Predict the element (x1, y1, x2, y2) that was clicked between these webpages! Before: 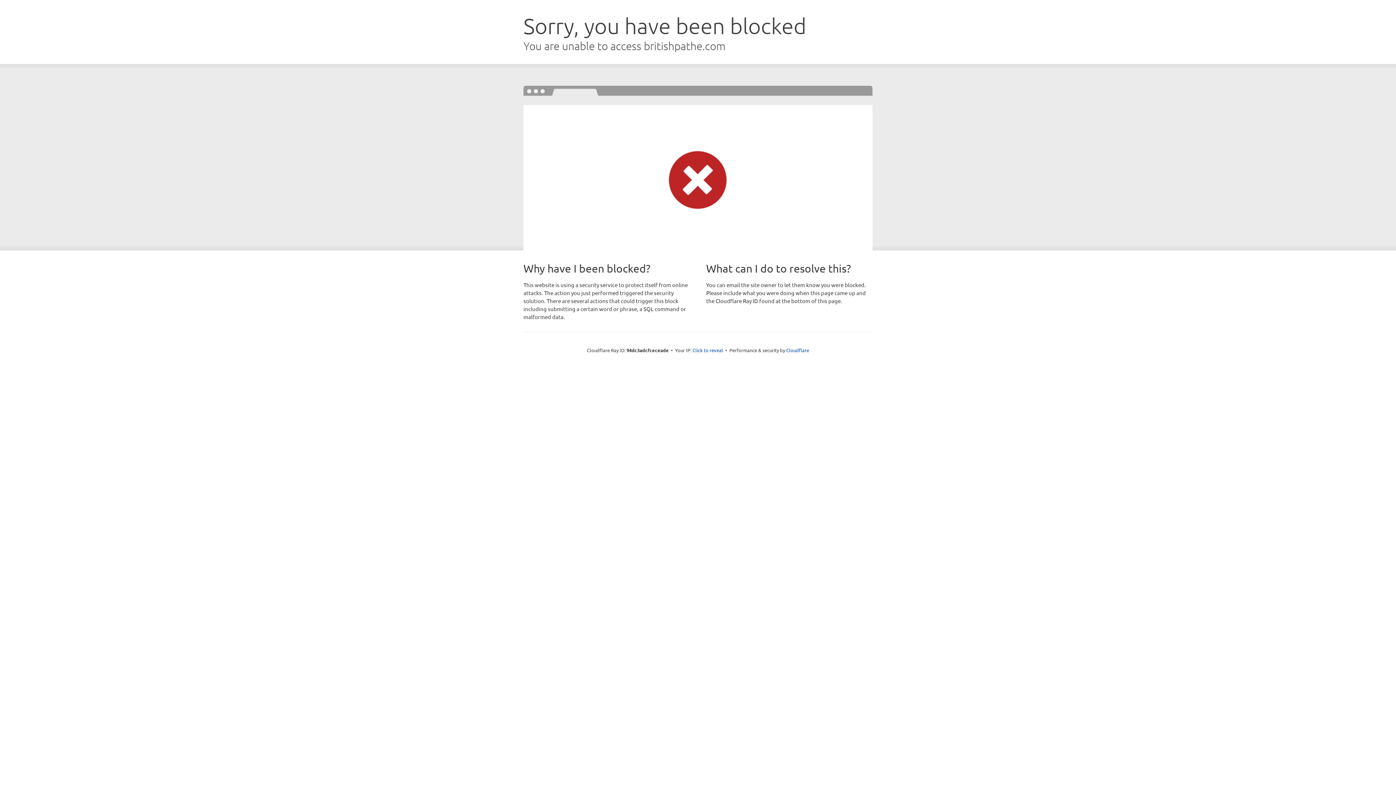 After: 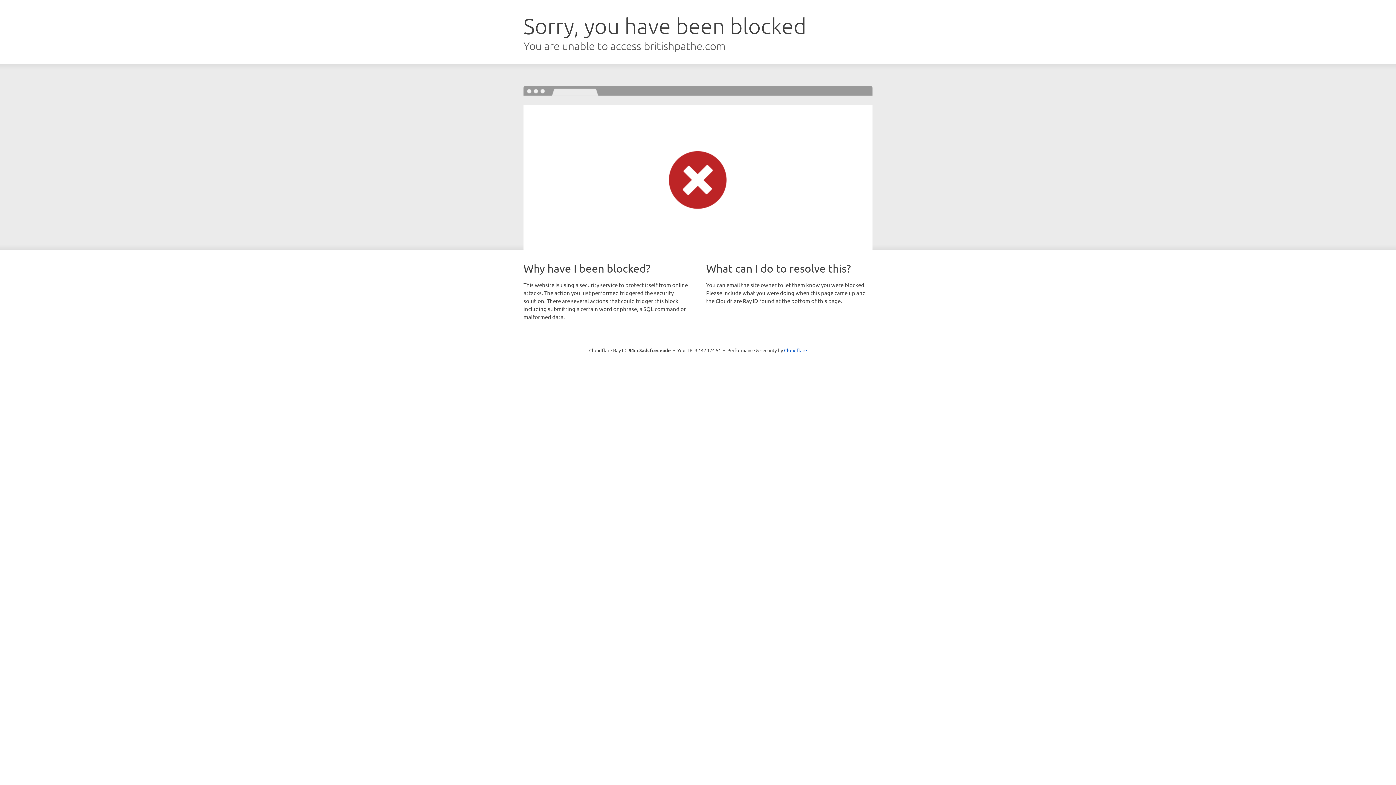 Action: bbox: (692, 346, 723, 353) label: Click to reveal